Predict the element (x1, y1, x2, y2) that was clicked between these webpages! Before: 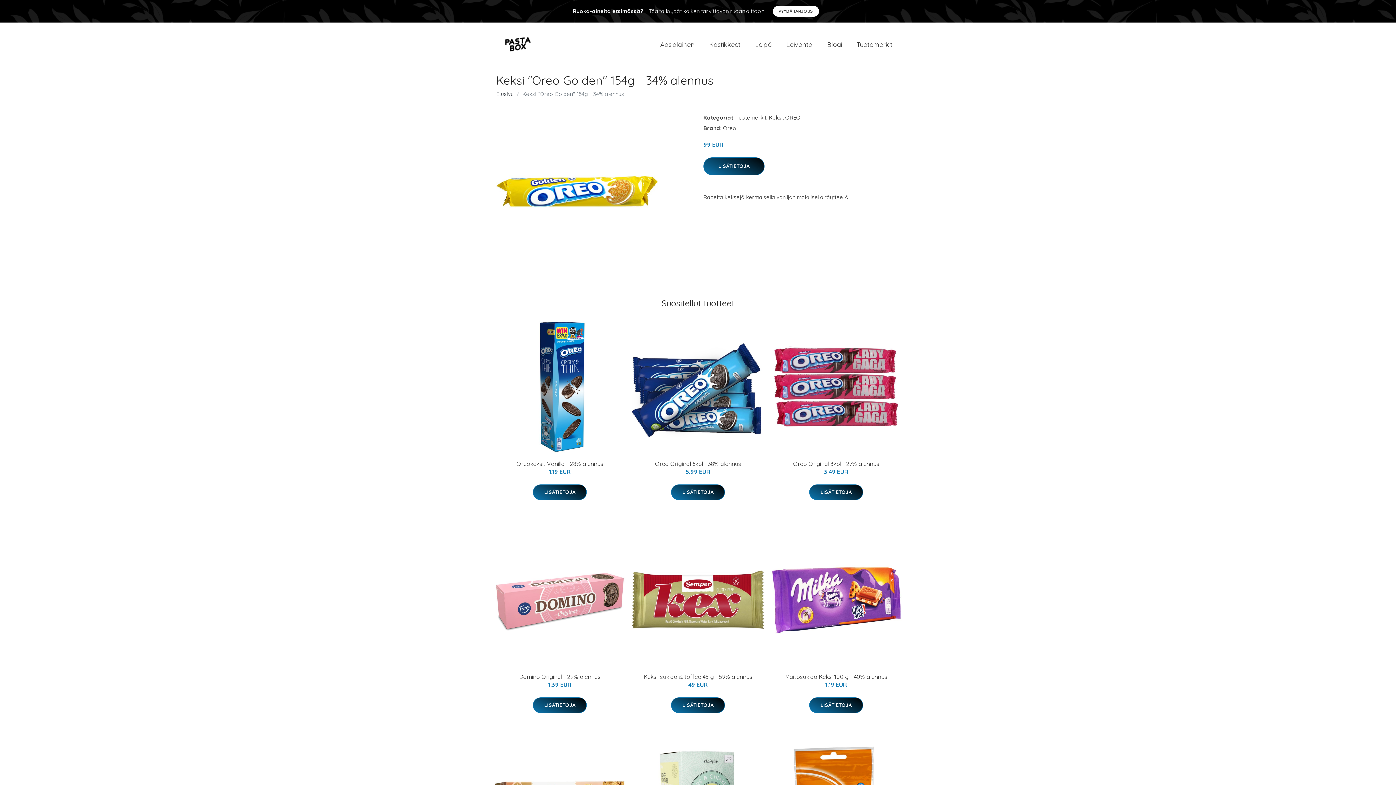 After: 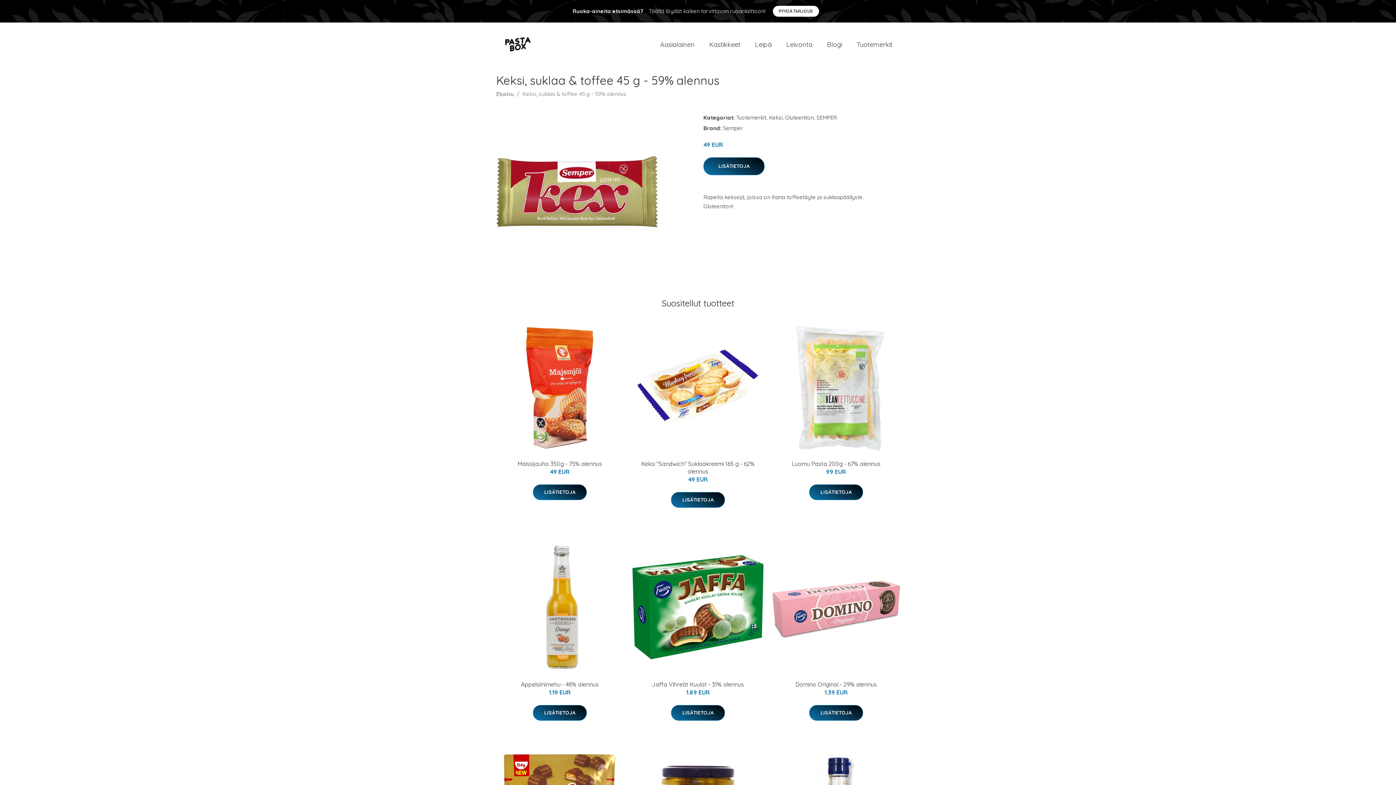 Action: bbox: (643, 673, 752, 680) label: Keksi, suklaa & toffee 45 g - 59% alennus